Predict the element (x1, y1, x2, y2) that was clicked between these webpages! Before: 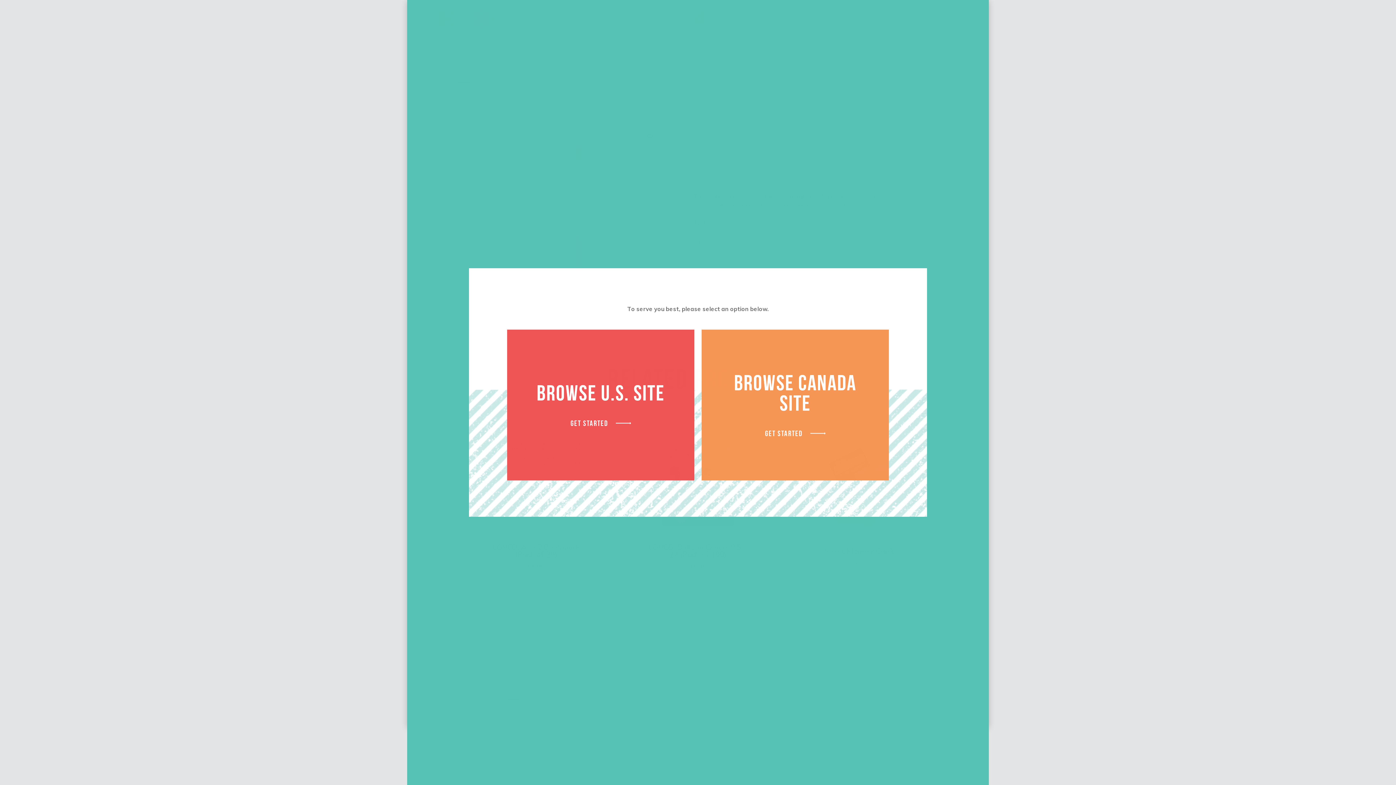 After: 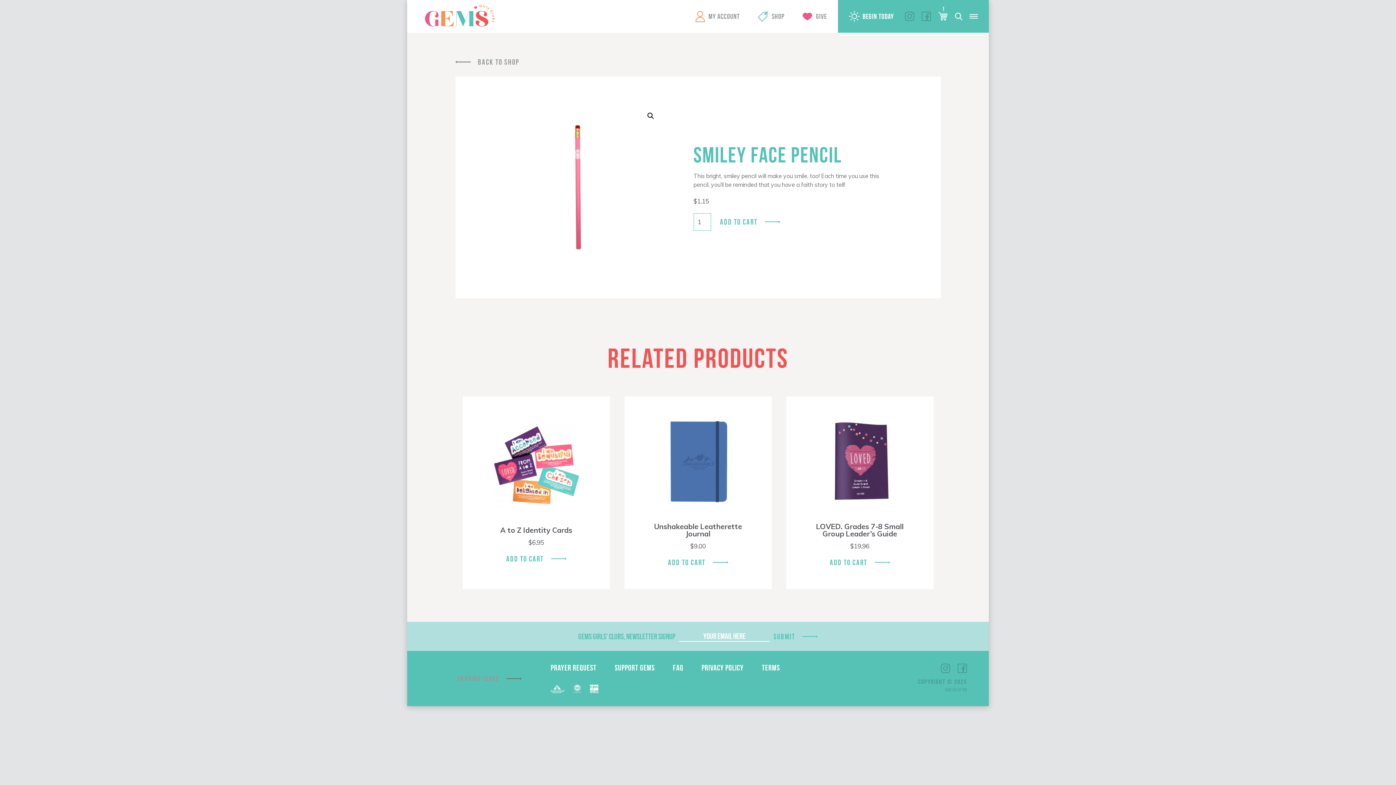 Action: bbox: (507, 329, 694, 480) label: BROWSE U.S. SITE
GET STARTED